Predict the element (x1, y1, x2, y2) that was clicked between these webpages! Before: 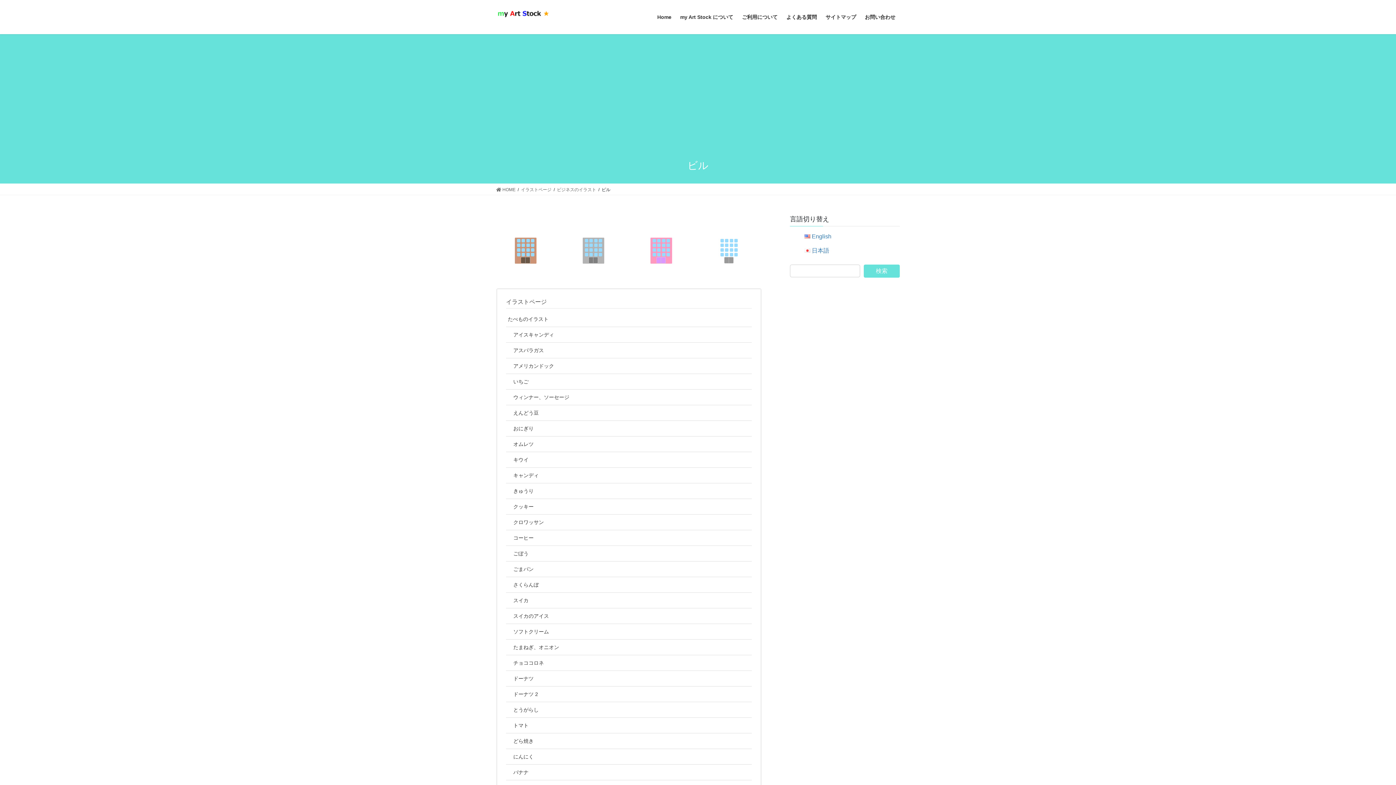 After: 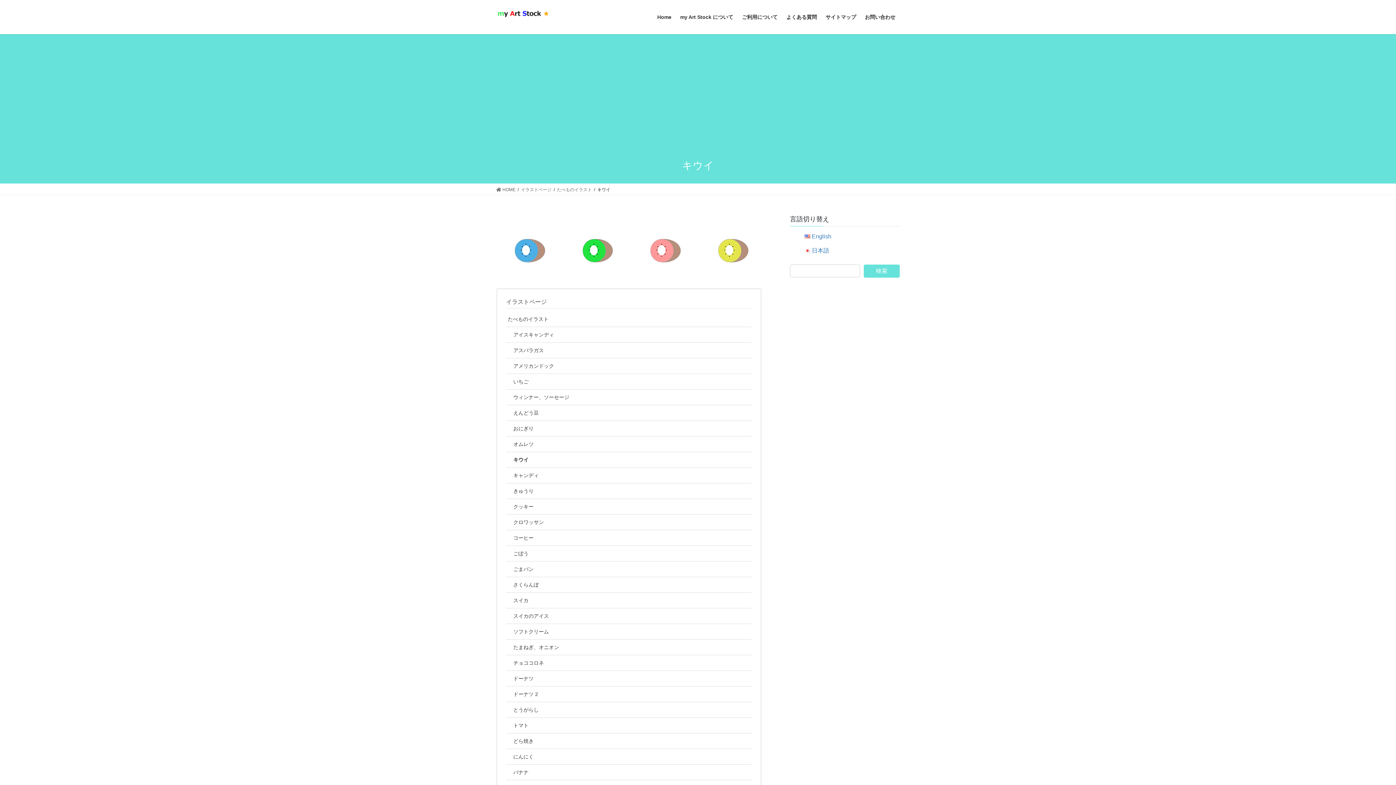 Action: label: キウイ bbox: (506, 452, 752, 468)